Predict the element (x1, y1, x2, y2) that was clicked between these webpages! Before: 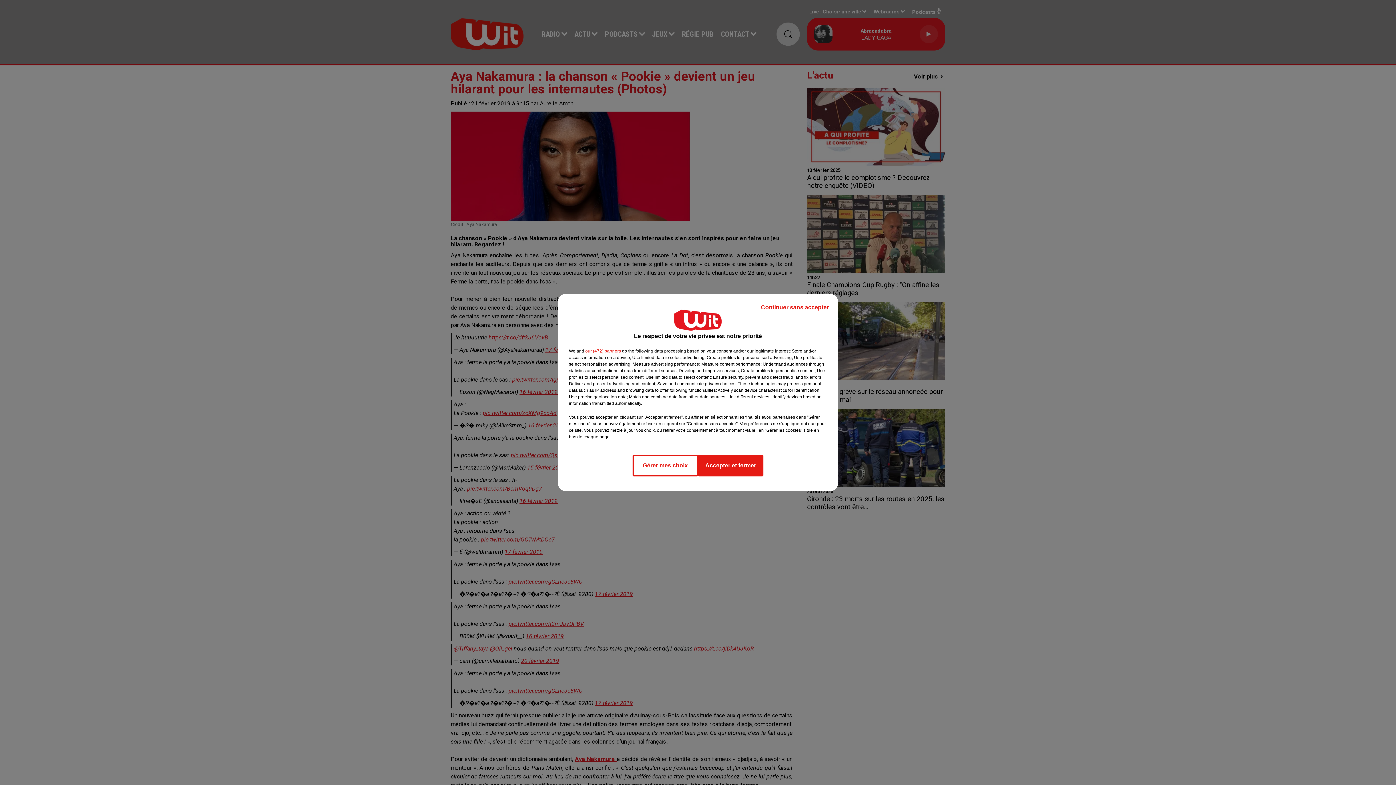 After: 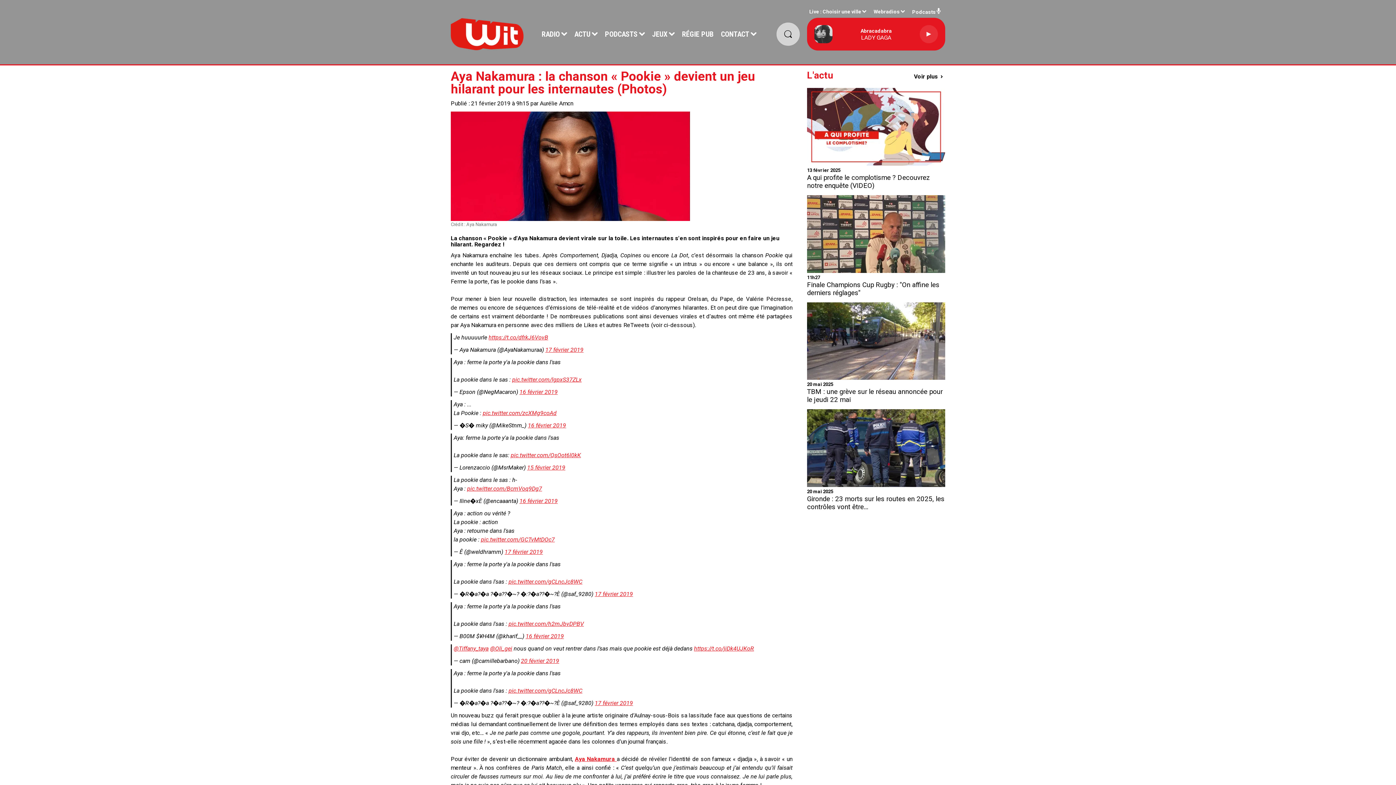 Action: label: Accepter et fermer bbox: (698, 454, 763, 476)